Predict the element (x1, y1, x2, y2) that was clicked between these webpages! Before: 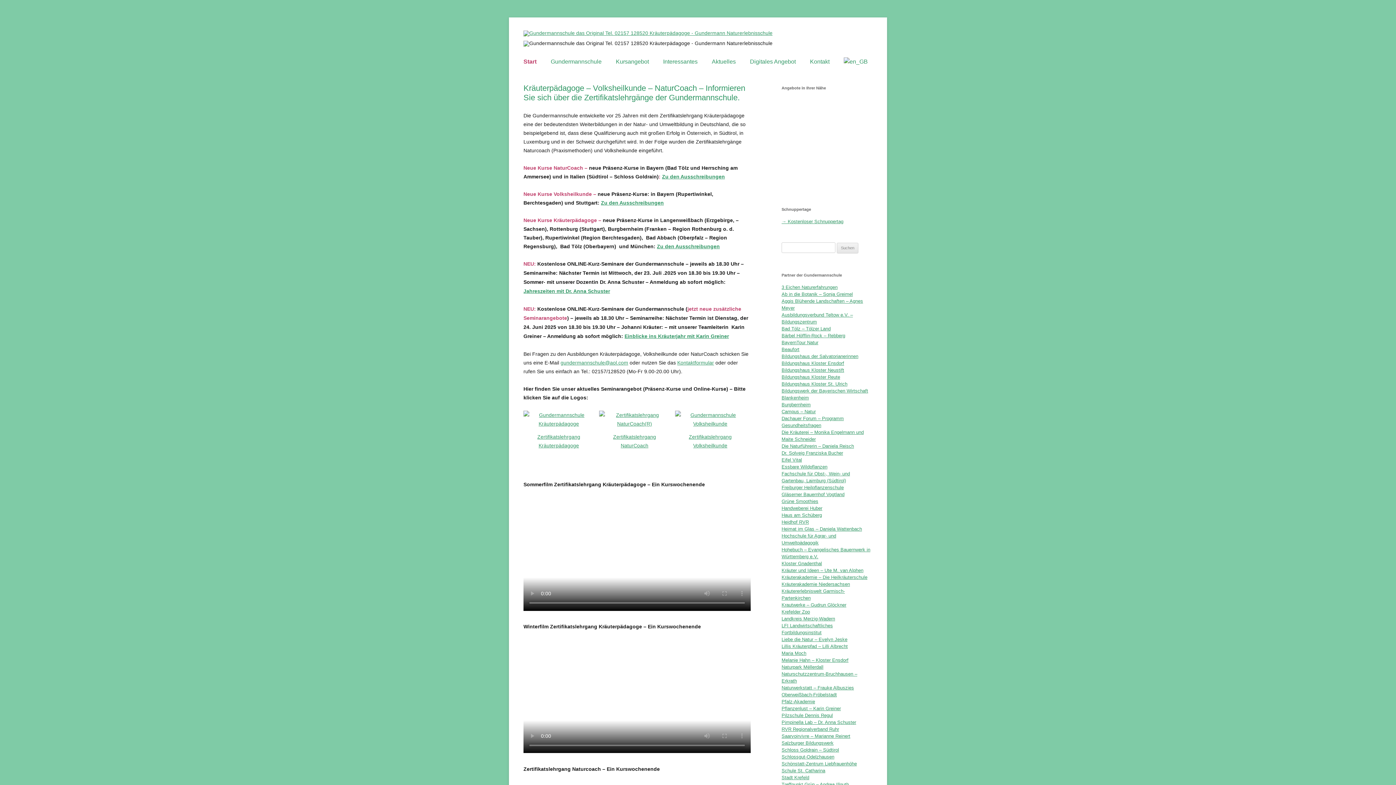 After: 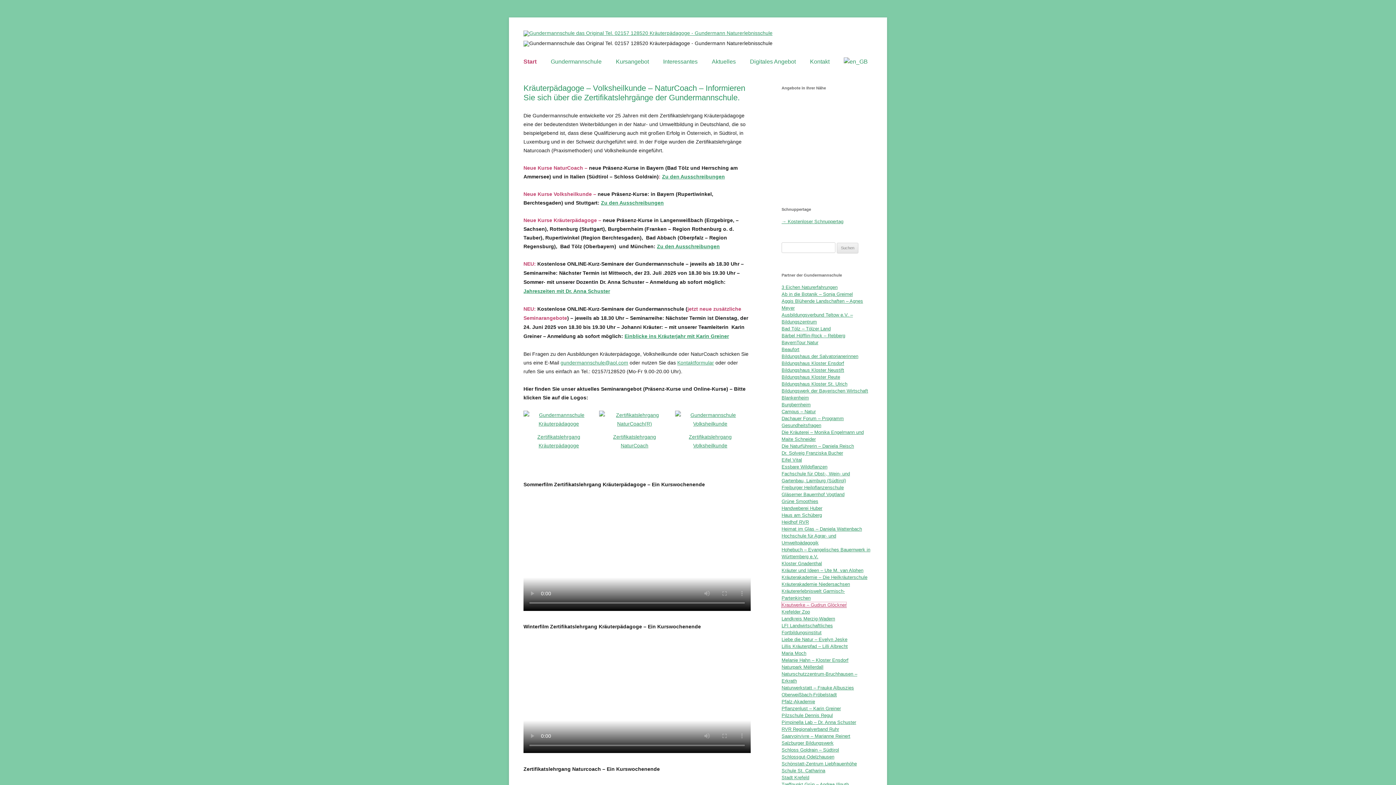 Action: label: Krautwerke – Gudrun Glöckner bbox: (781, 602, 846, 608)